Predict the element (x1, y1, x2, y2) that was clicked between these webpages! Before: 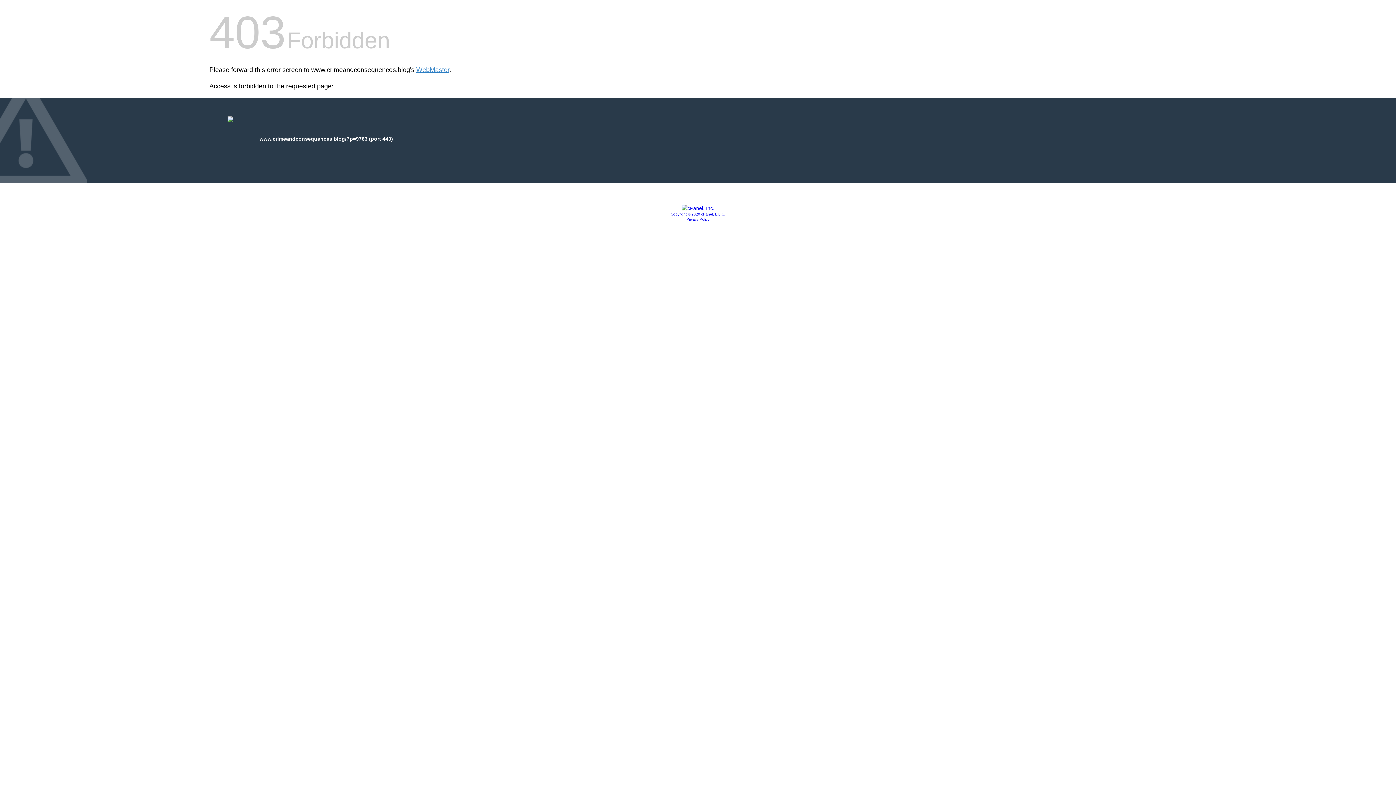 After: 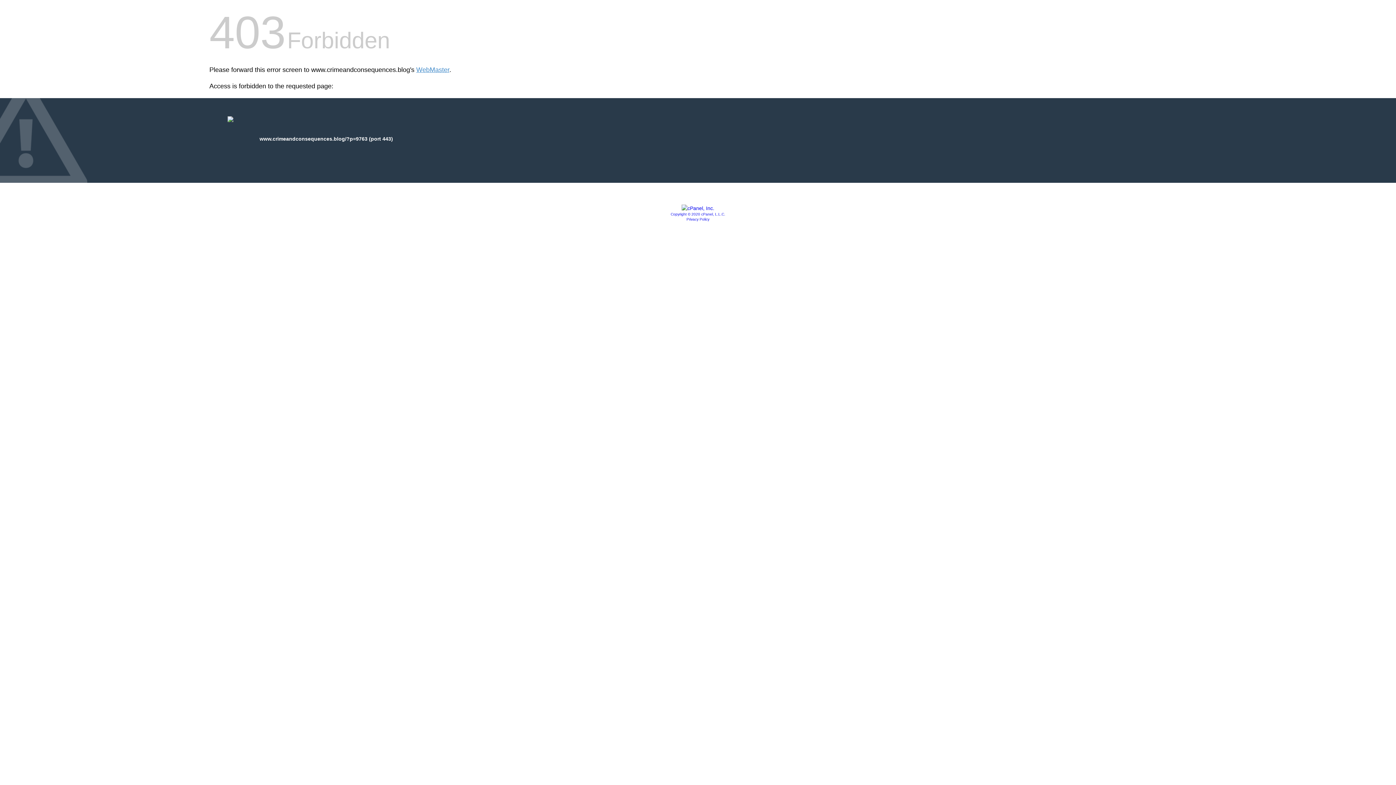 Action: bbox: (681, 205, 714, 211)